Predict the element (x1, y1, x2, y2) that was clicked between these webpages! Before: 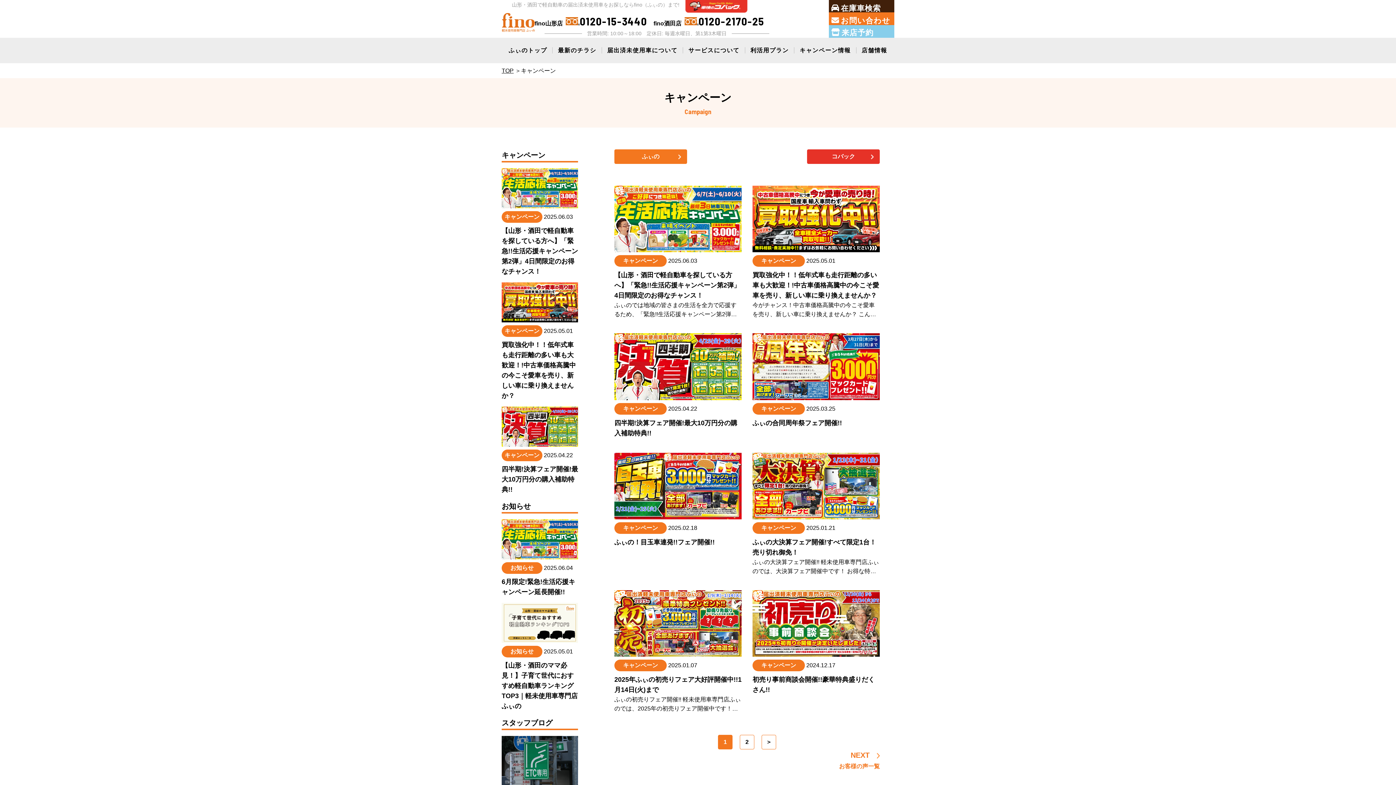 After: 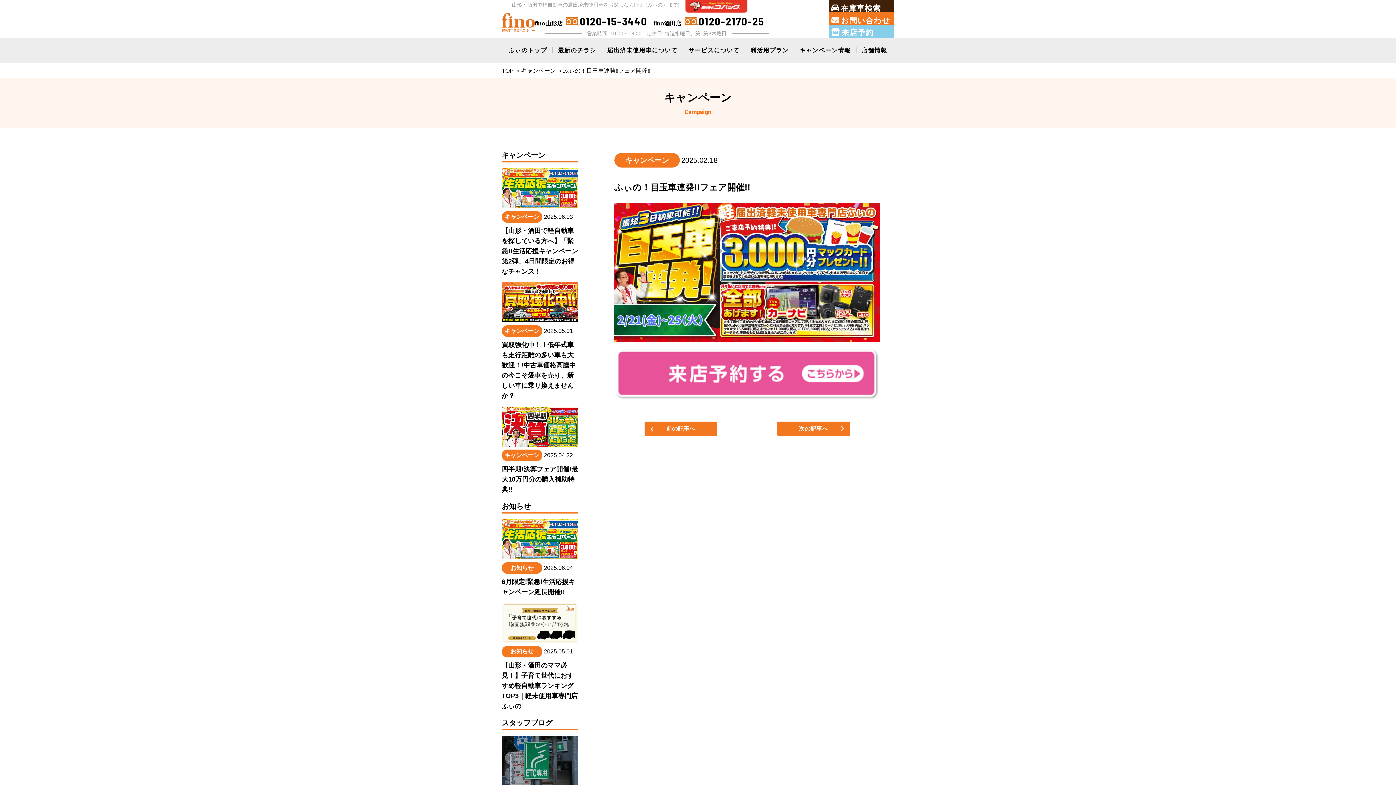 Action: bbox: (614, 452, 741, 547) label: キャンペーン 2025.02.18

ふぃの！目玉車連発!!フェア開催!!